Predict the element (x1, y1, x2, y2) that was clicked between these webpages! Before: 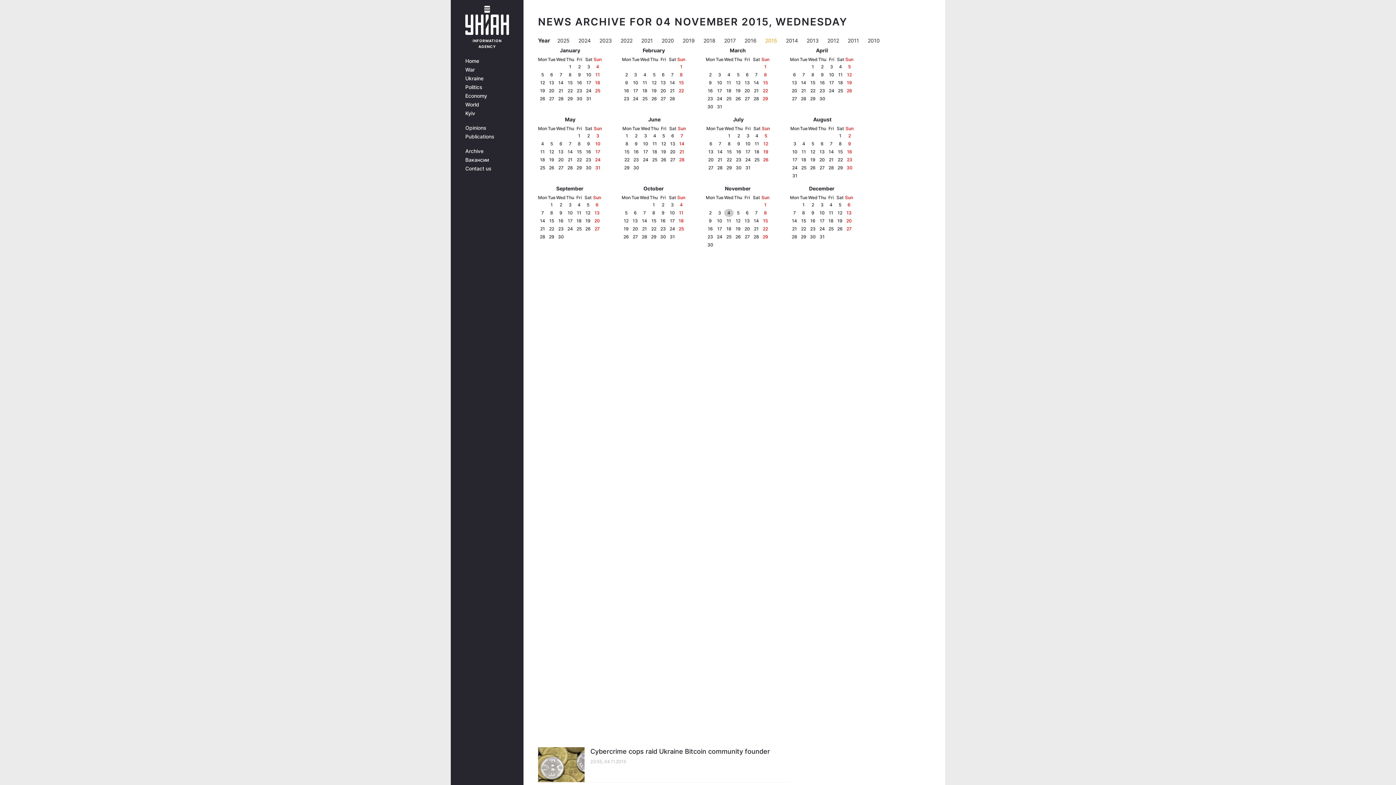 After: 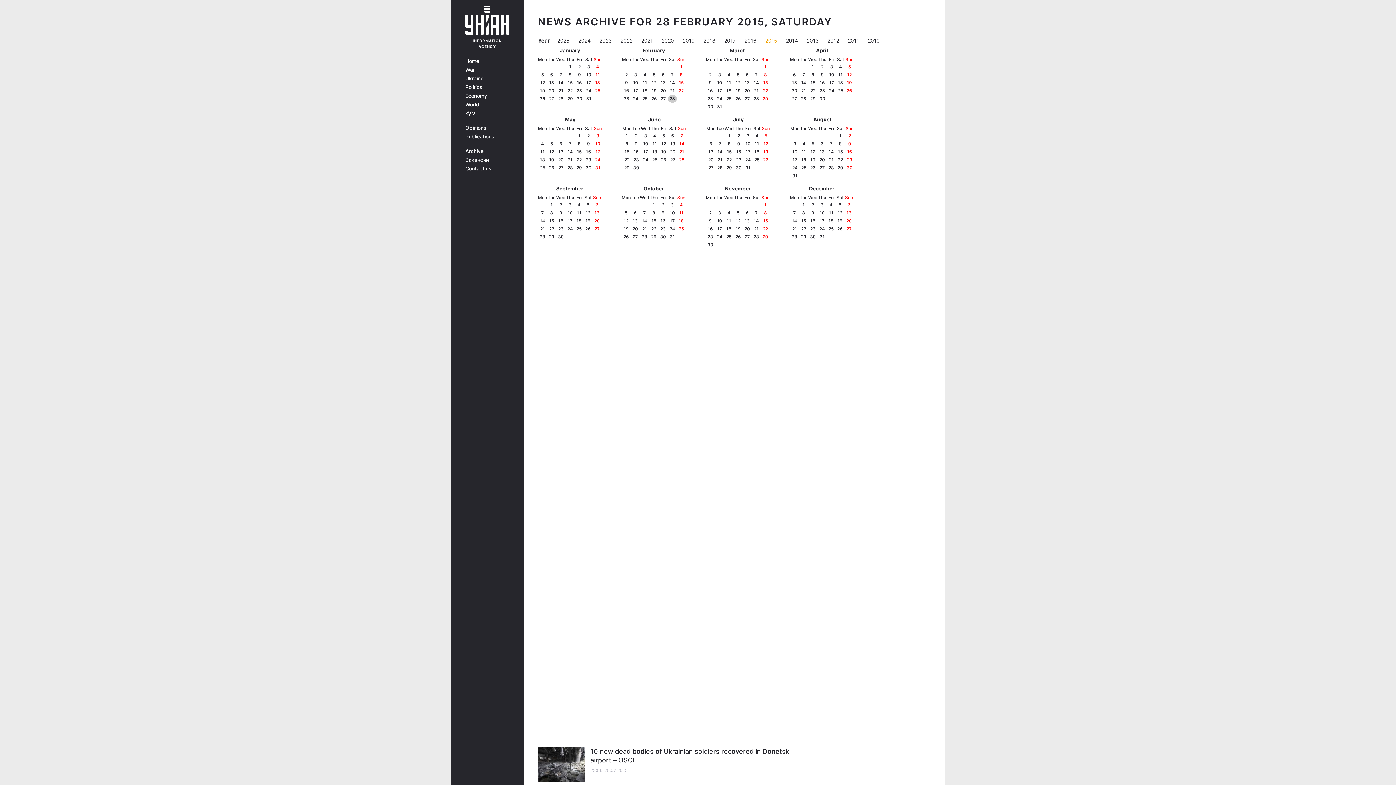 Action: bbox: (669, 95, 675, 102) label: 28